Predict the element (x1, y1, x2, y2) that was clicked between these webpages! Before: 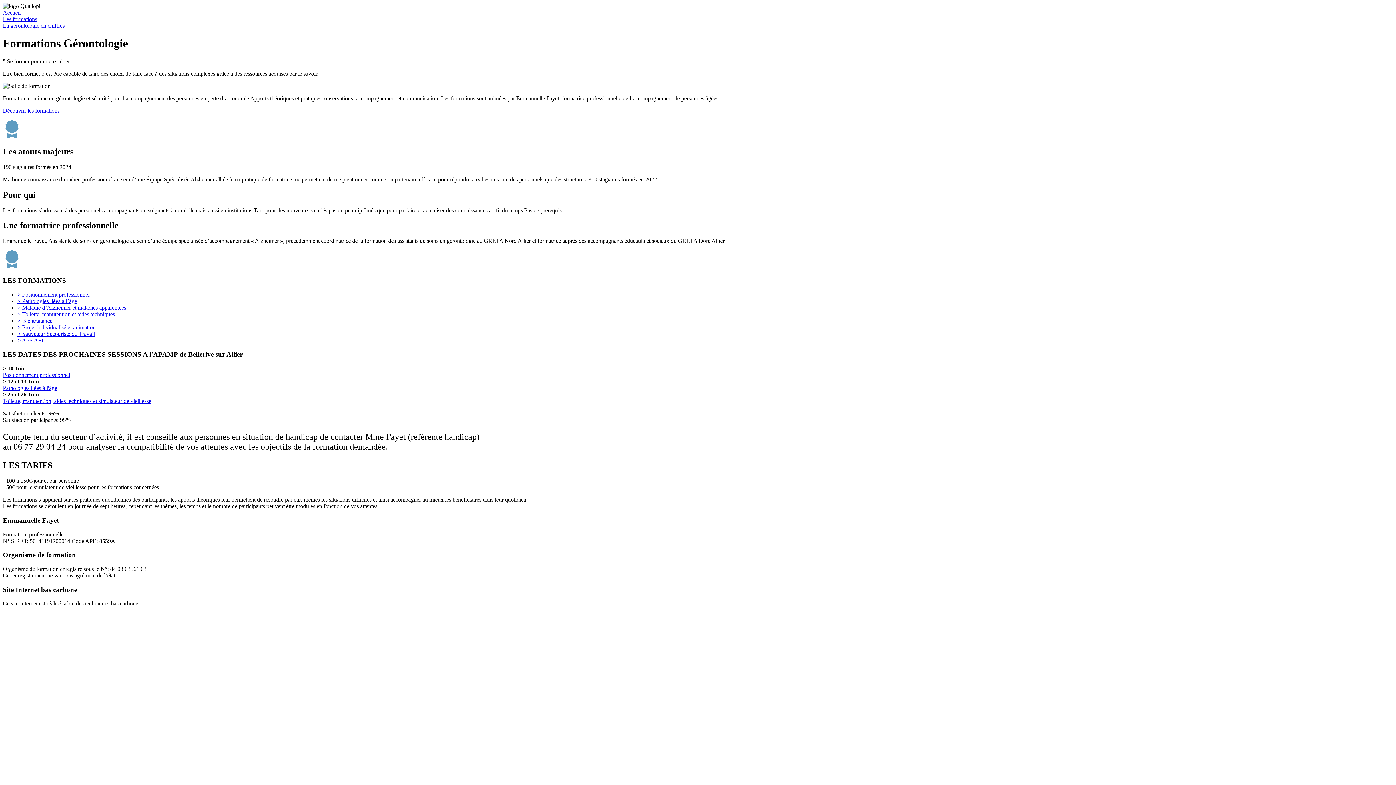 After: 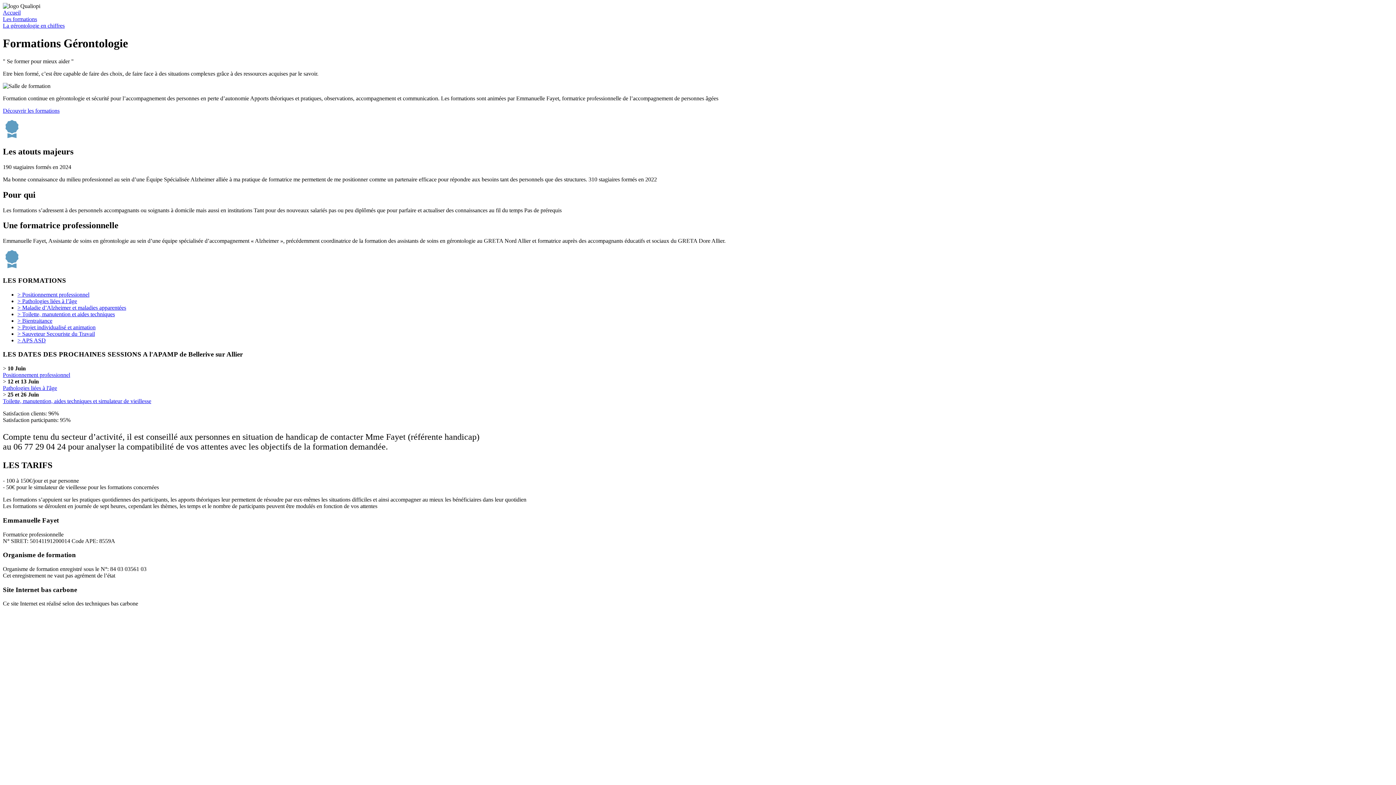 Action: bbox: (2, 16, 37, 22) label: Les formations